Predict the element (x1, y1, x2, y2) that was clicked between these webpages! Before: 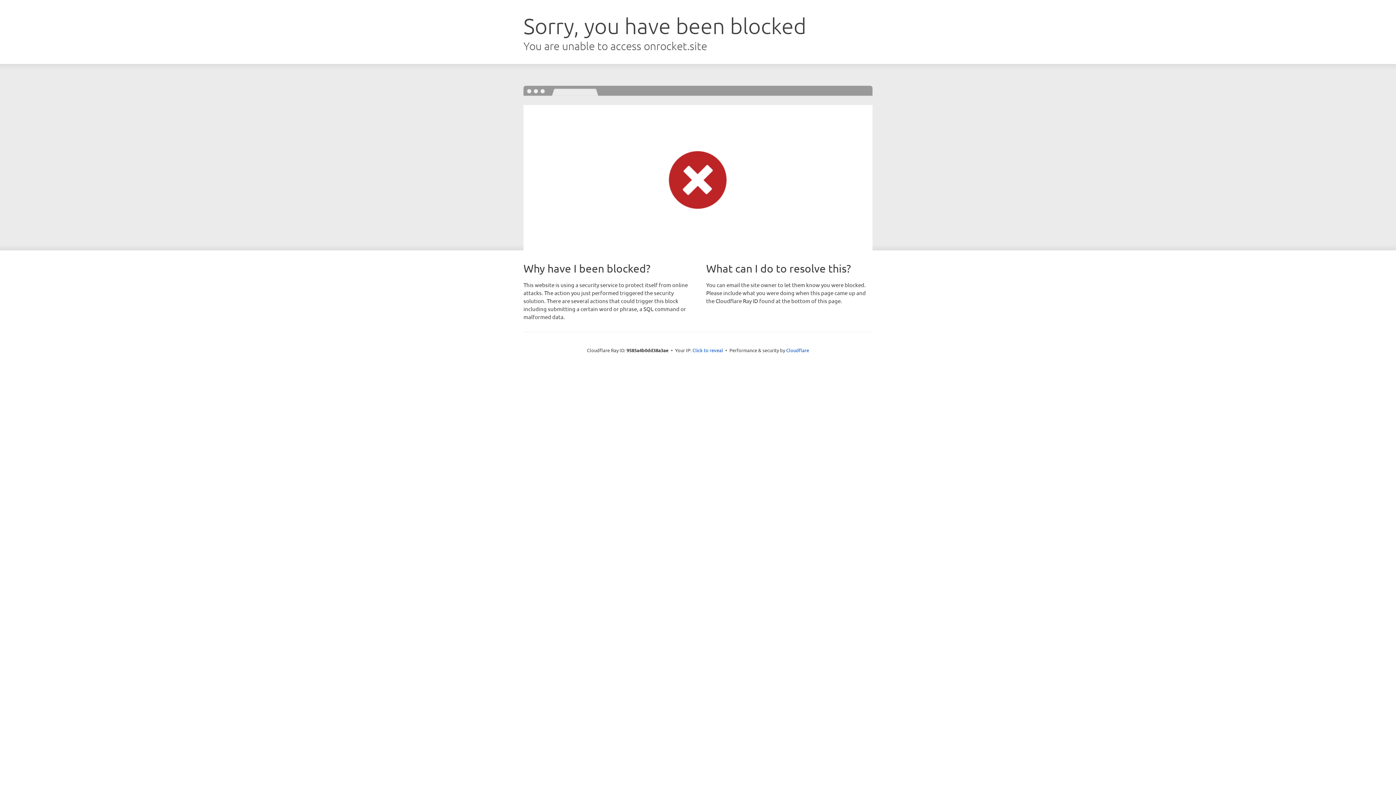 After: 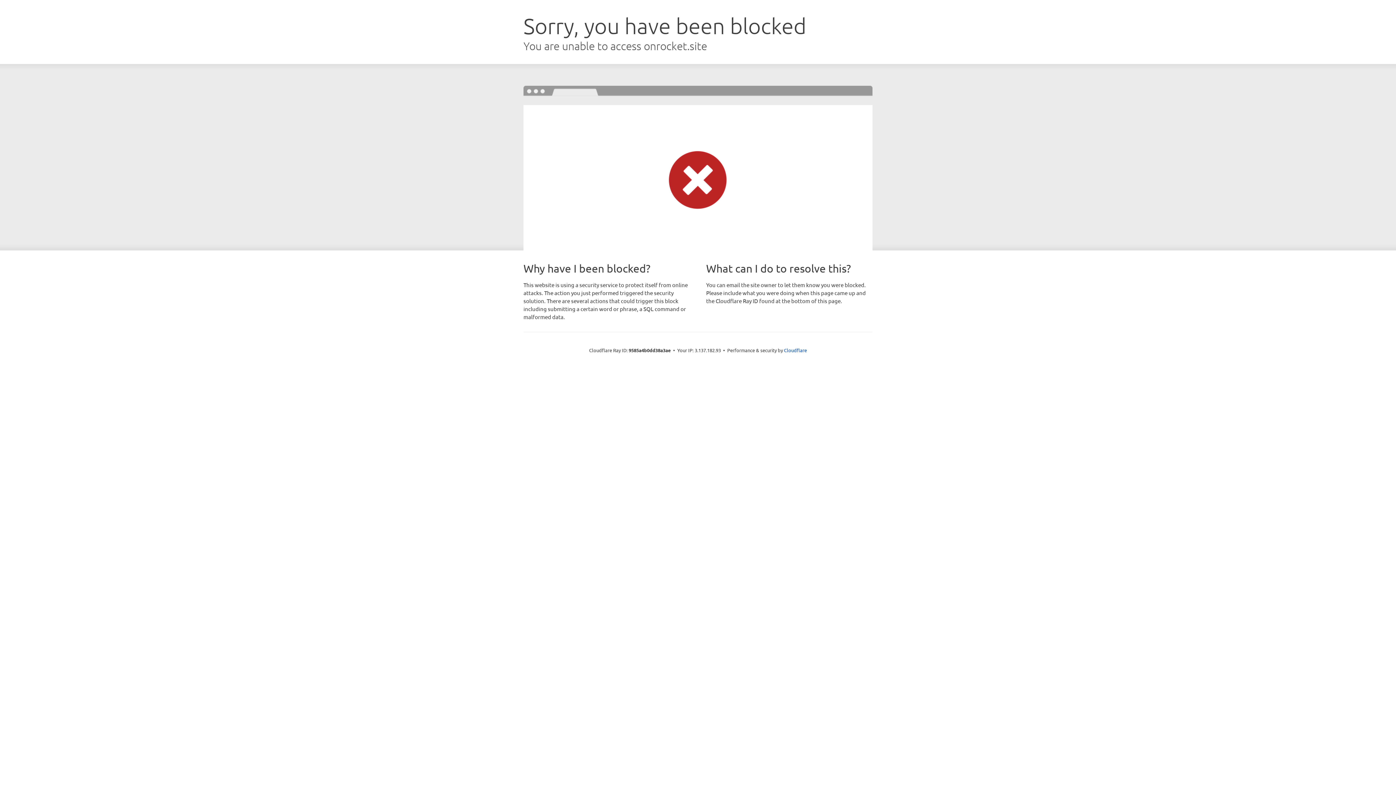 Action: bbox: (692, 346, 723, 353) label: Click to reveal